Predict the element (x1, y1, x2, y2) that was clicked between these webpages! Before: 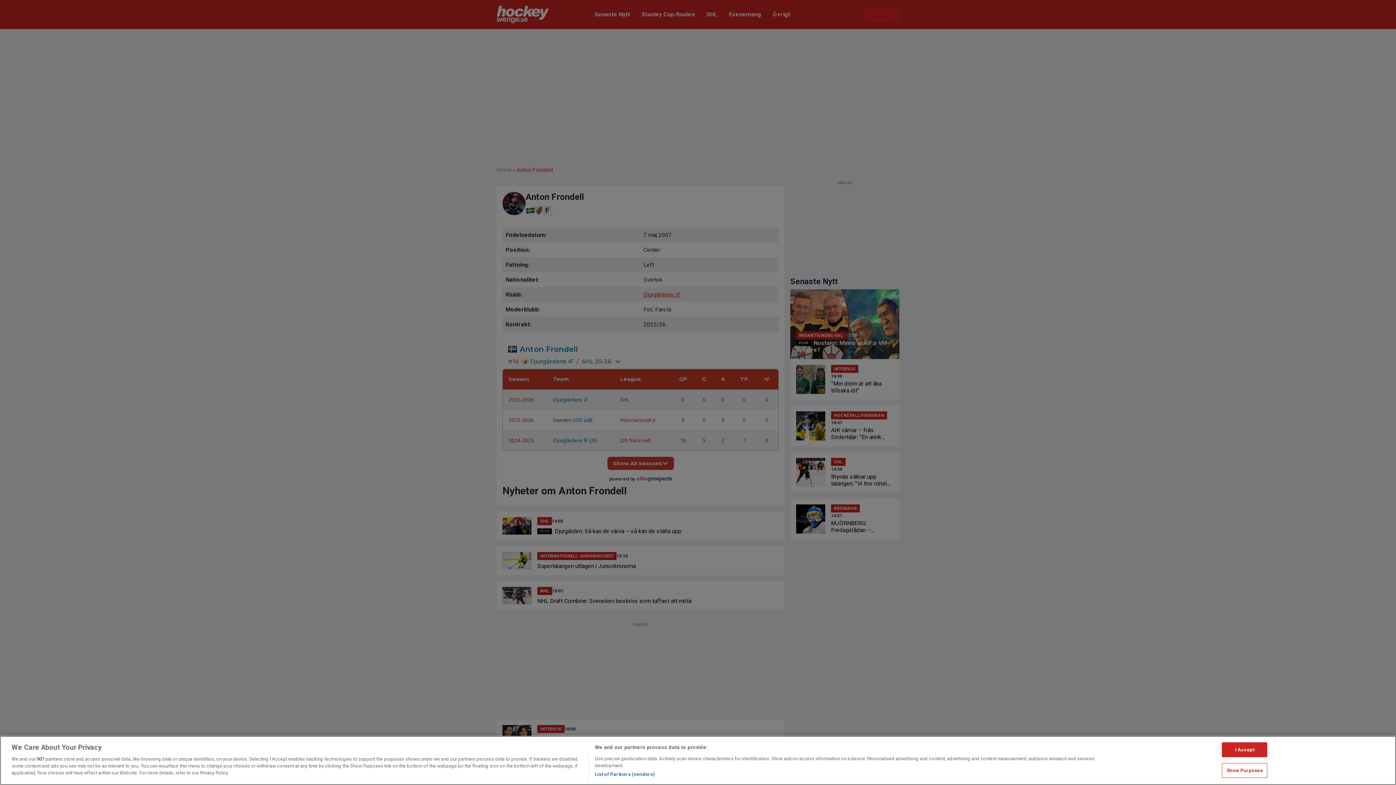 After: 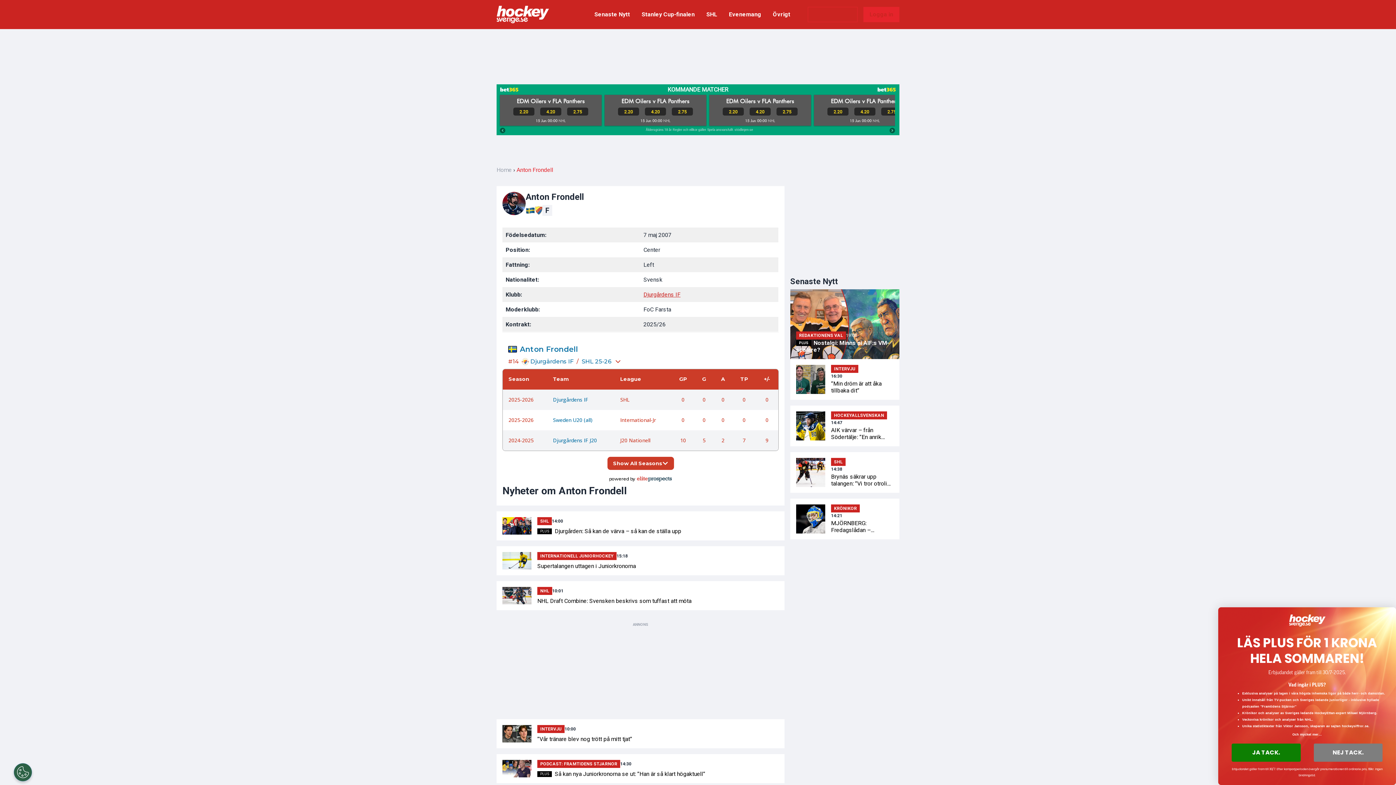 Action: label: I Accept bbox: (1222, 742, 1267, 757)